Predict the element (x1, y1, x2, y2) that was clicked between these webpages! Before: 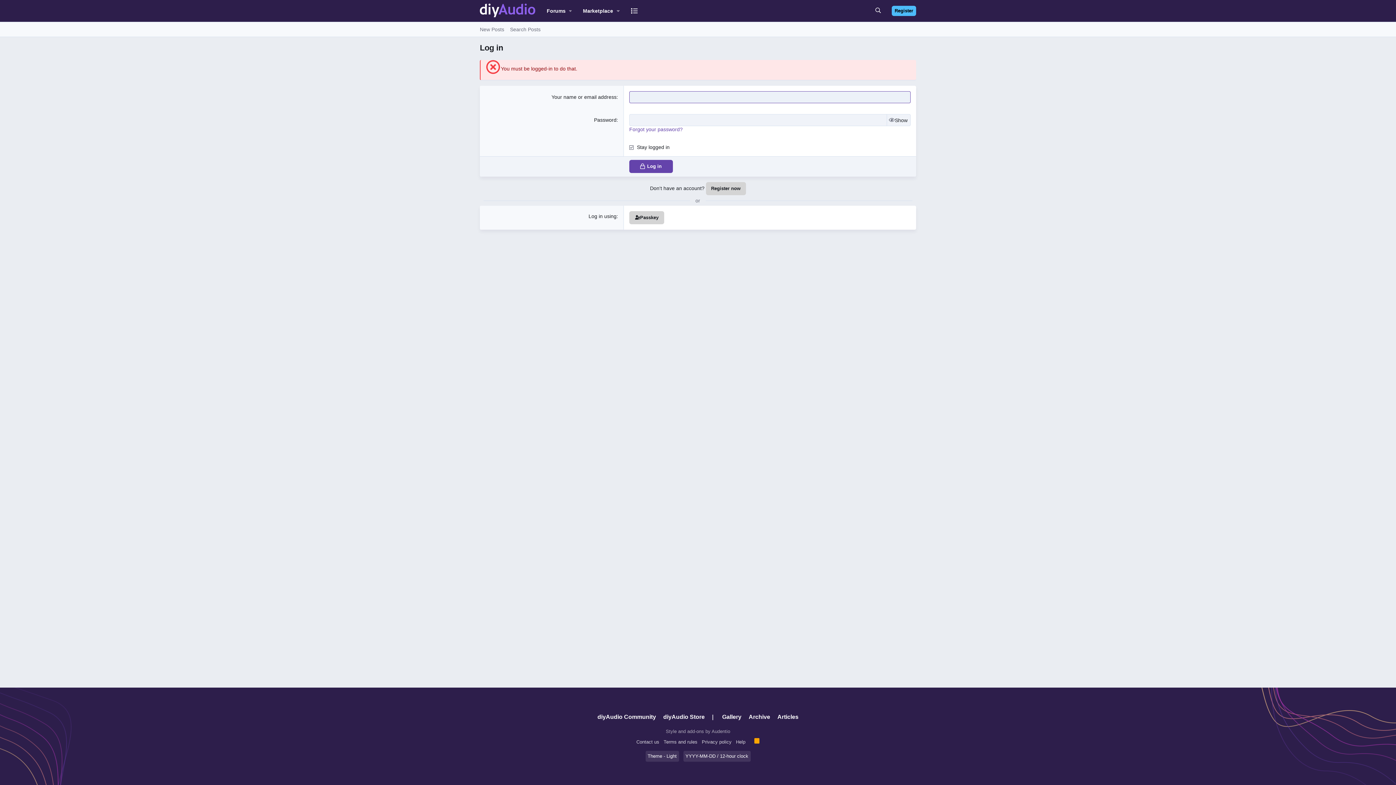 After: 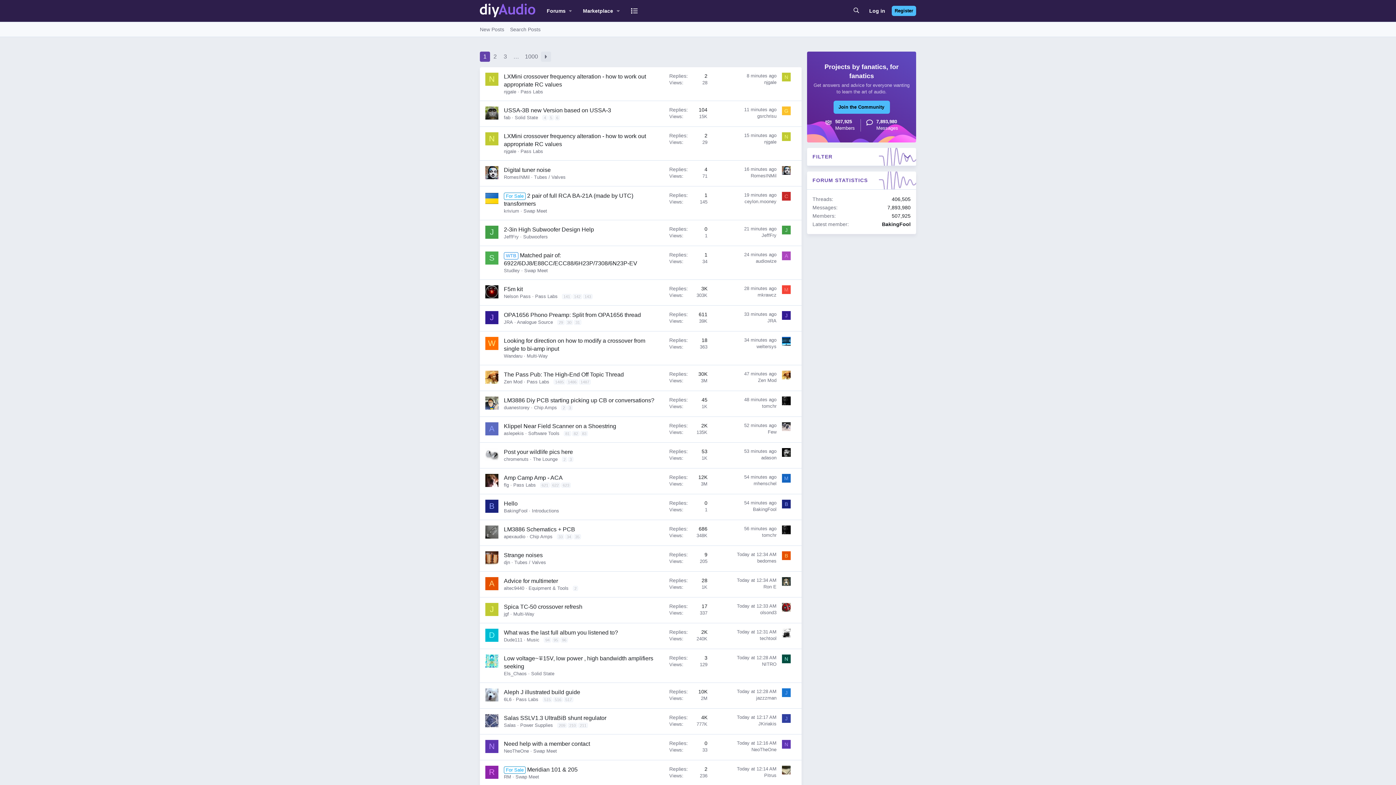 Action: label: diyAudio Community bbox: (594, 709, 659, 725)